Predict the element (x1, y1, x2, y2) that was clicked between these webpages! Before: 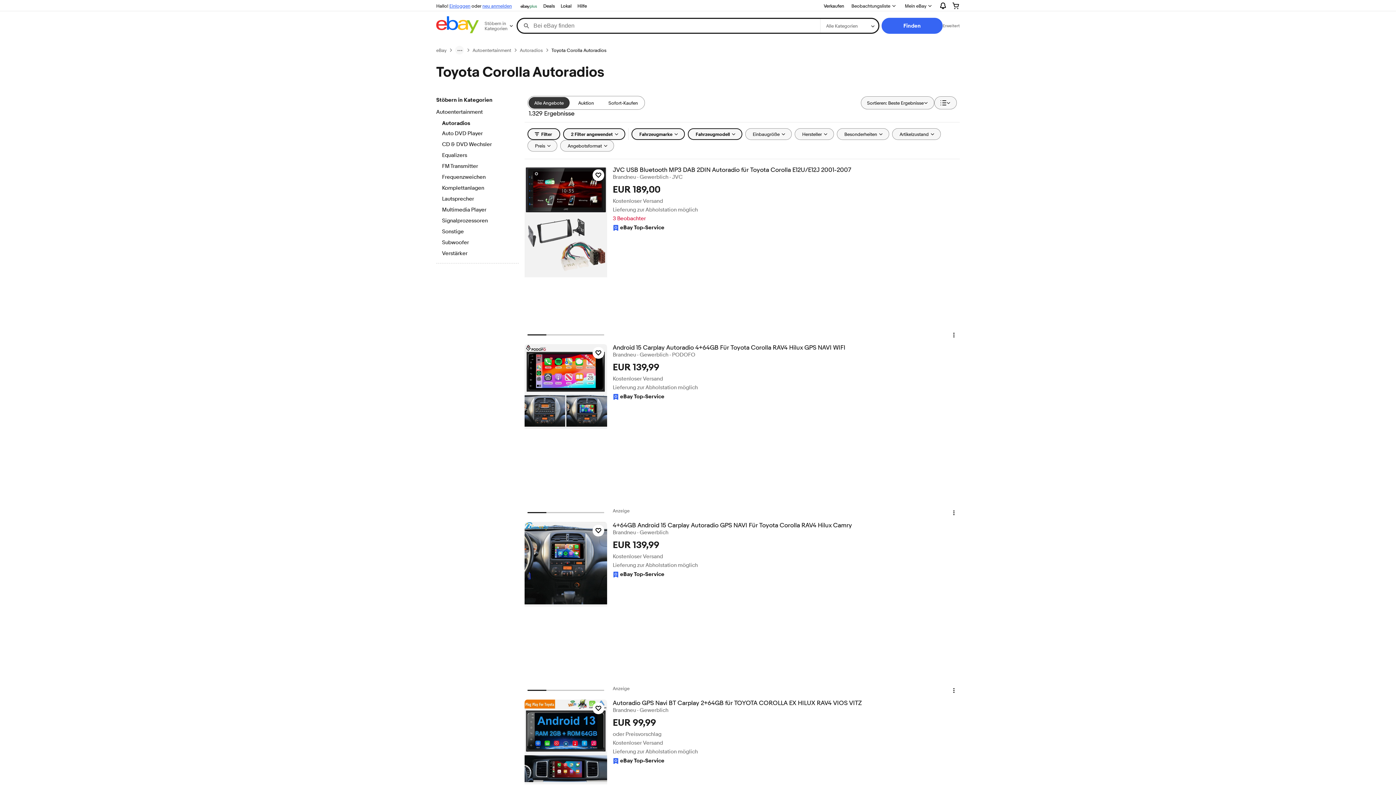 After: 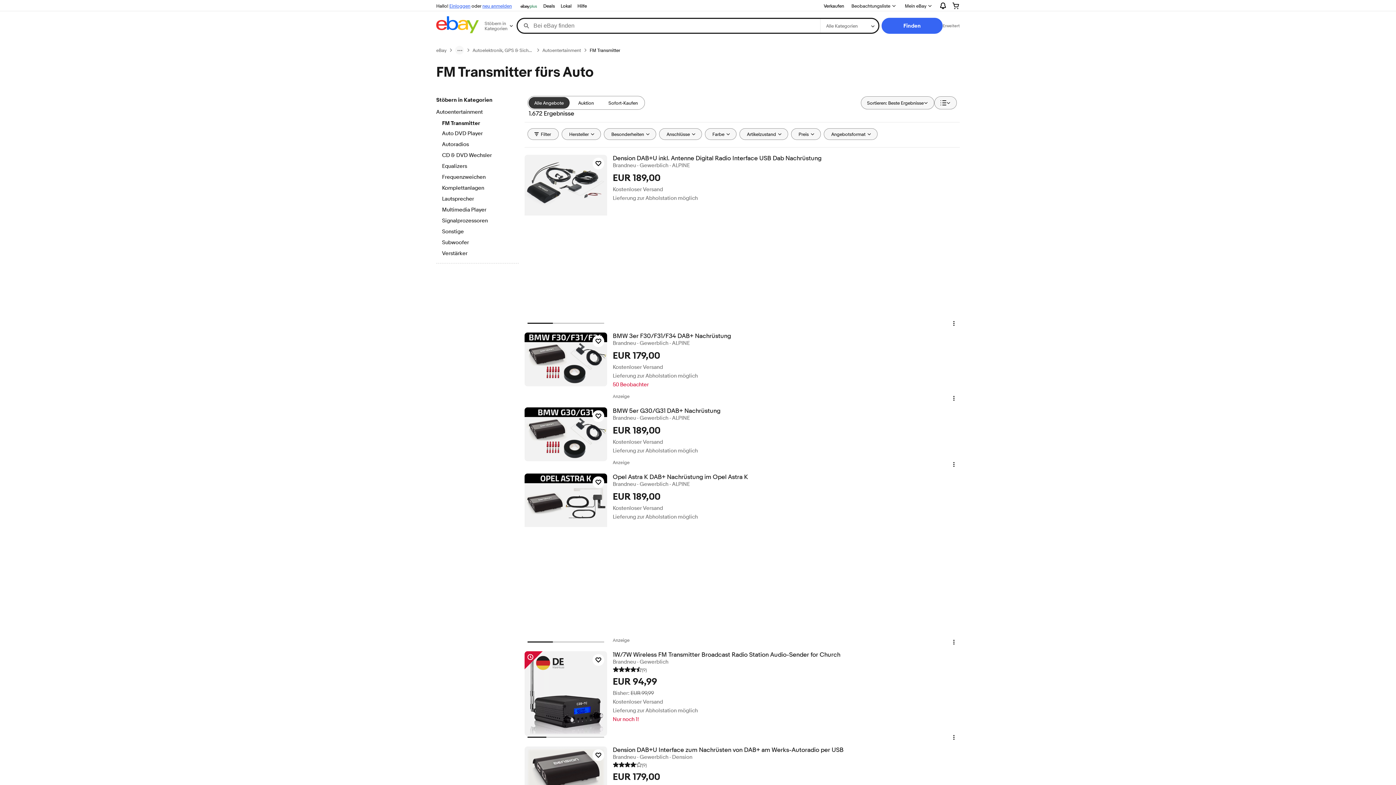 Action: bbox: (442, 162, 512, 170) label: FM Transmitter